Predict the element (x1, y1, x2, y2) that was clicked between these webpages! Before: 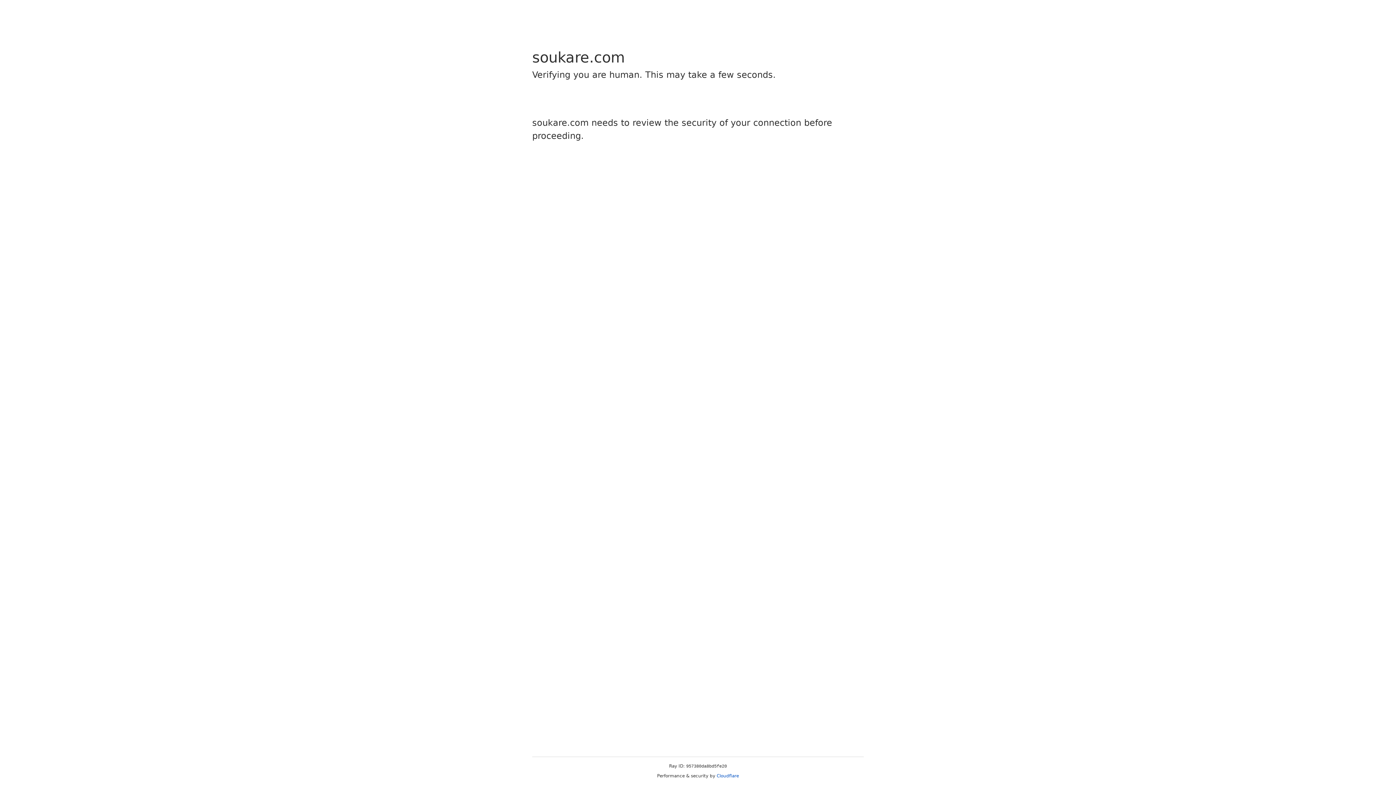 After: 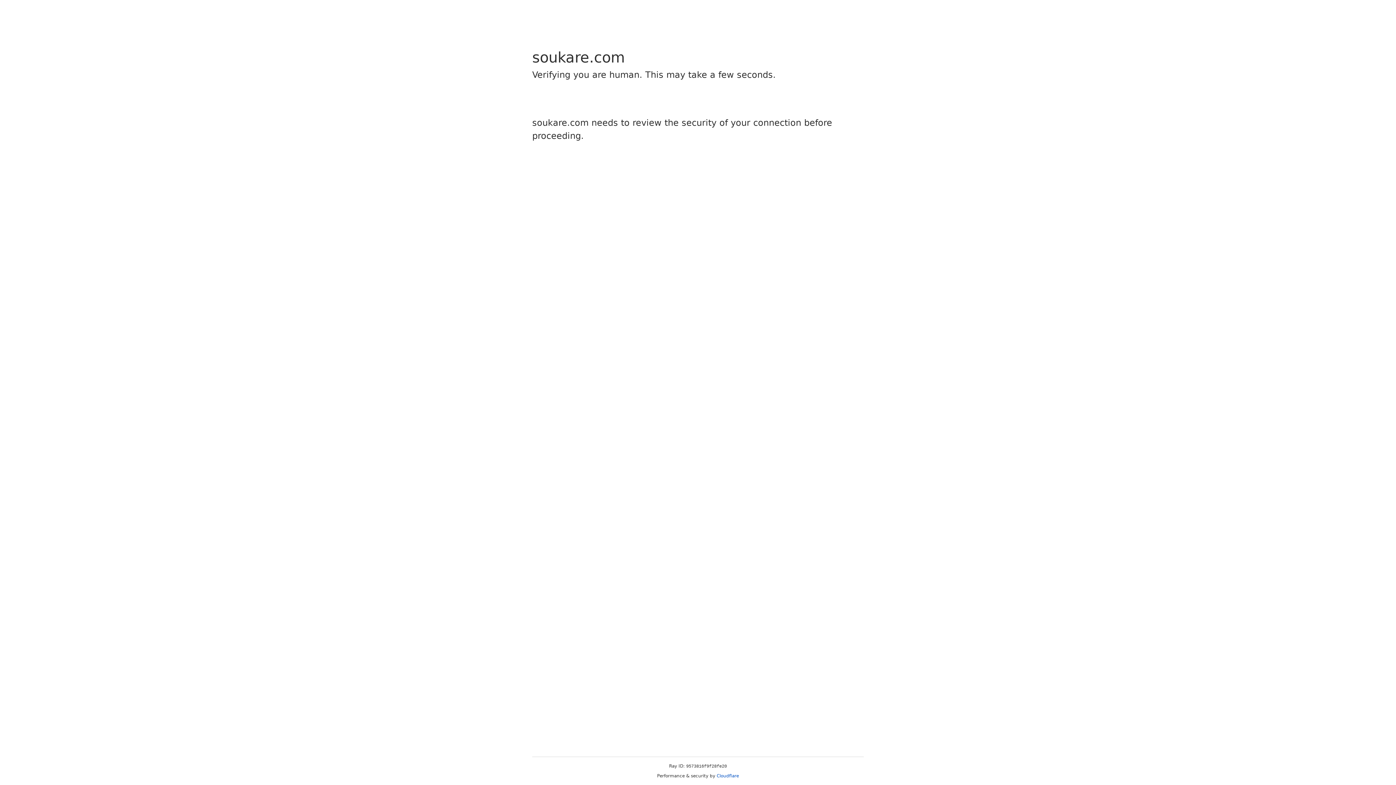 Action: label: Cloudflare bbox: (716, 773, 739, 778)